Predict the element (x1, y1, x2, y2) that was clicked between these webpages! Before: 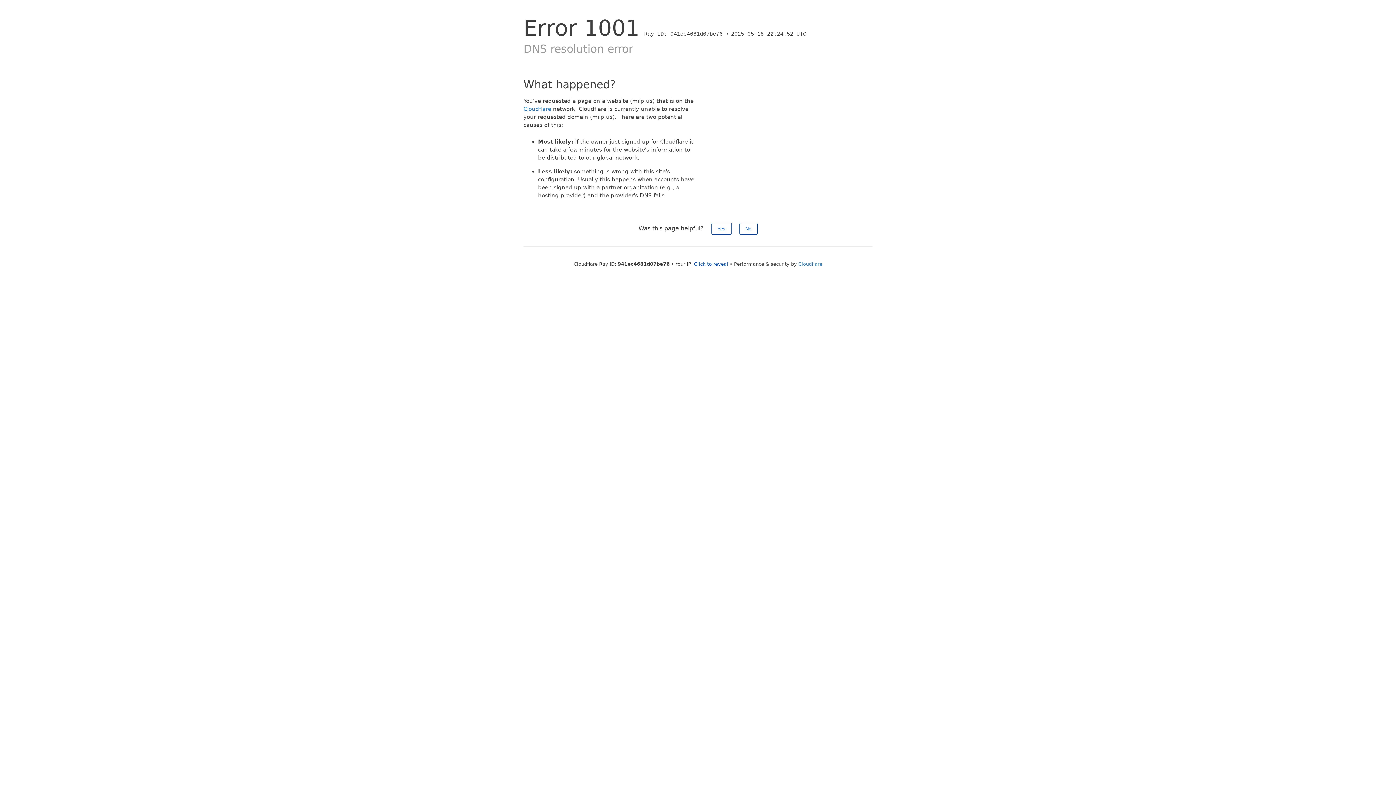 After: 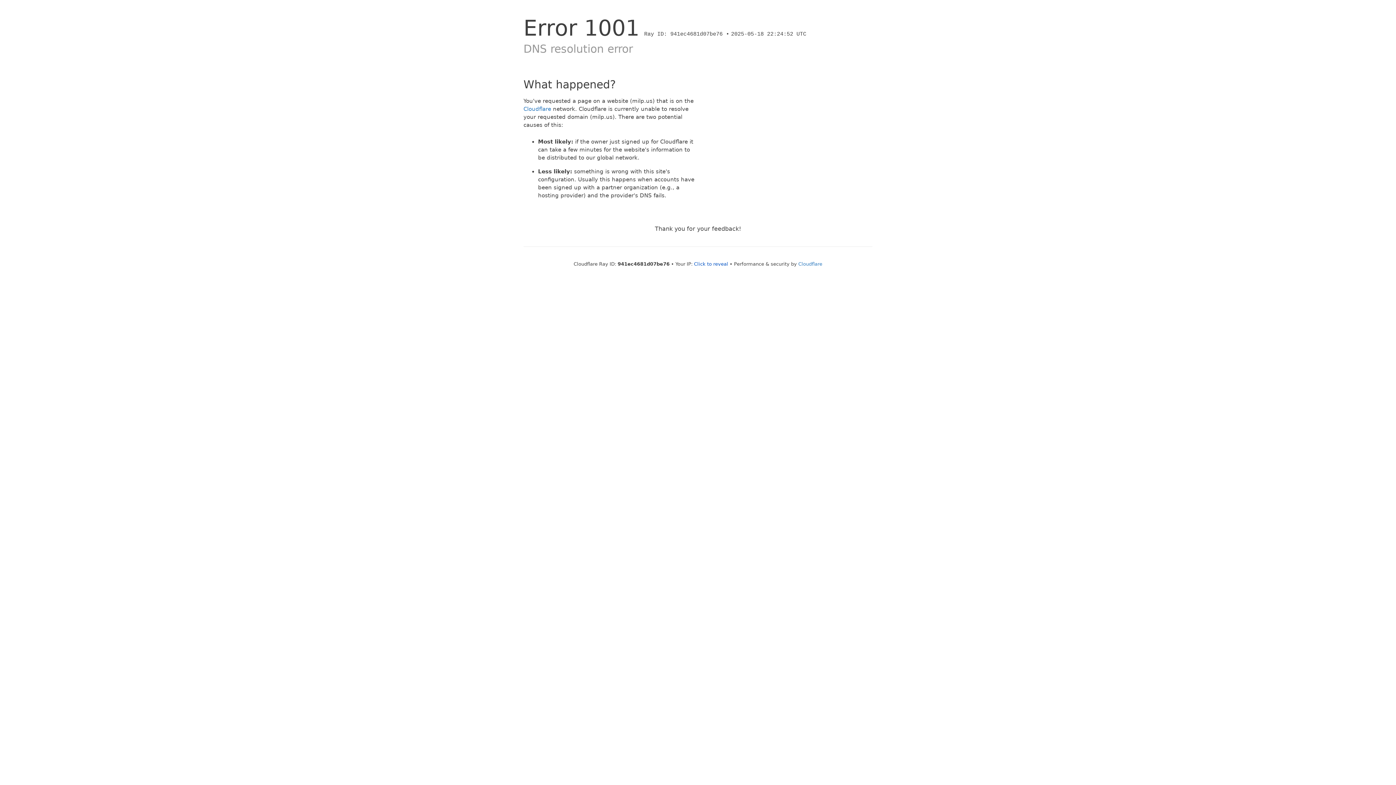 Action: bbox: (711, 222, 731, 234) label: Yes